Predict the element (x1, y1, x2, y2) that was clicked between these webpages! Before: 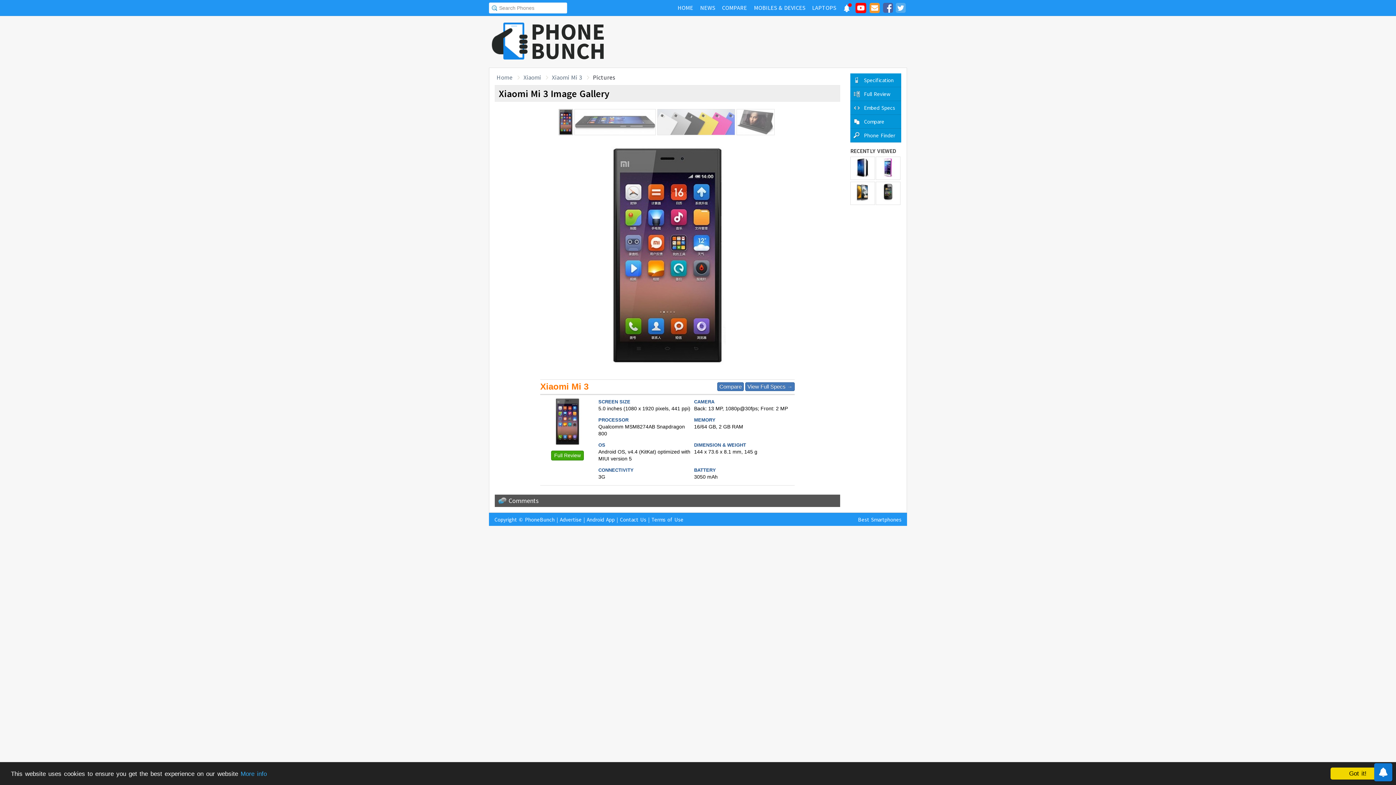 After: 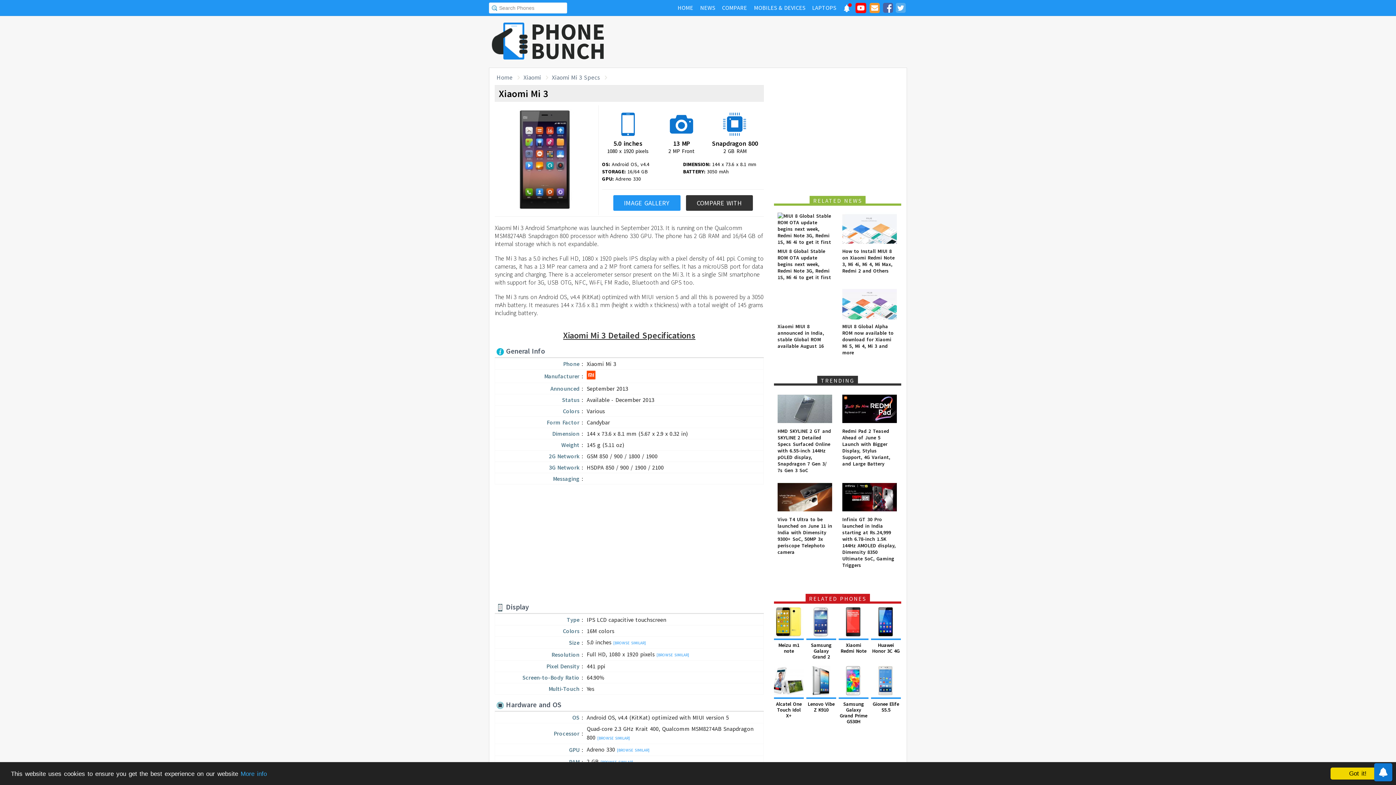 Action: label: Xiaomi Mi 3 bbox: (552, 73, 589, 81)